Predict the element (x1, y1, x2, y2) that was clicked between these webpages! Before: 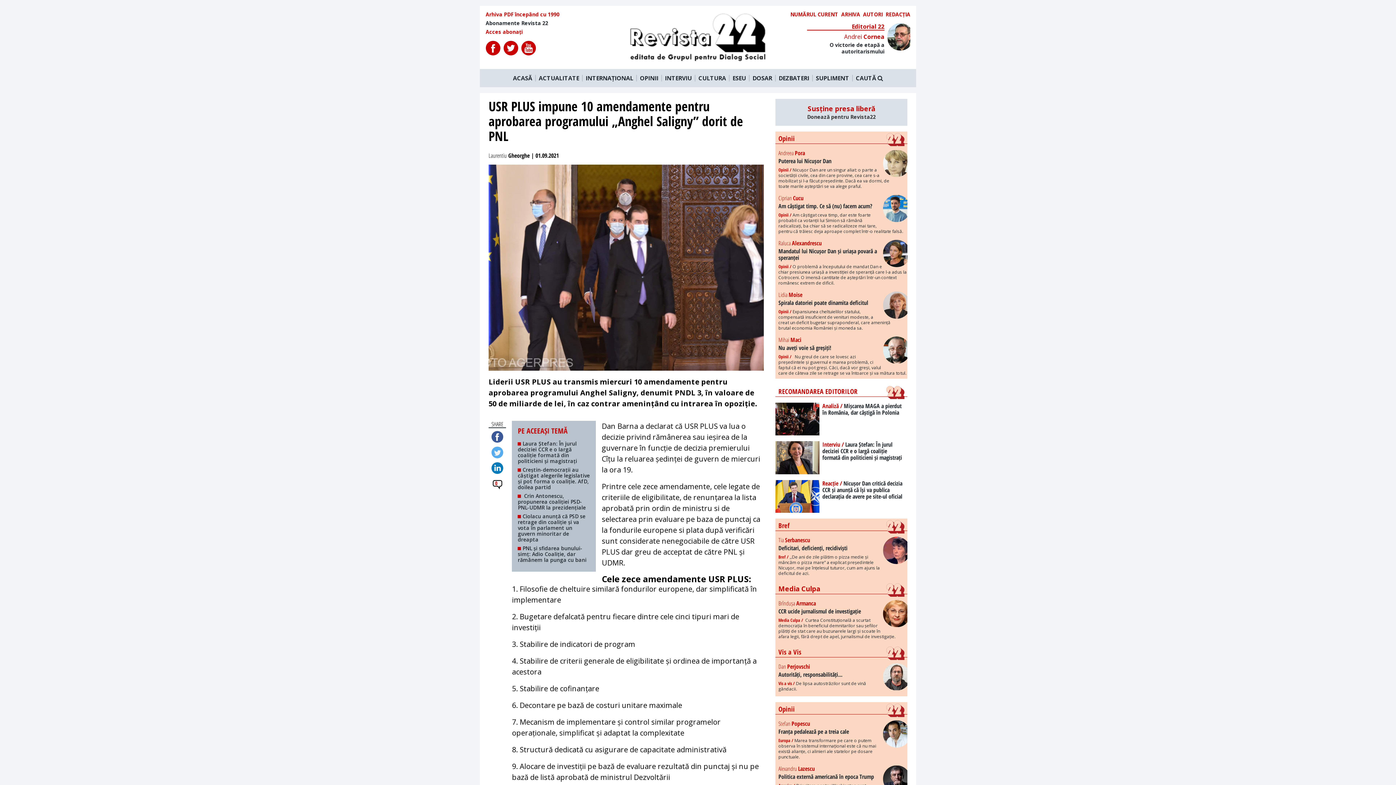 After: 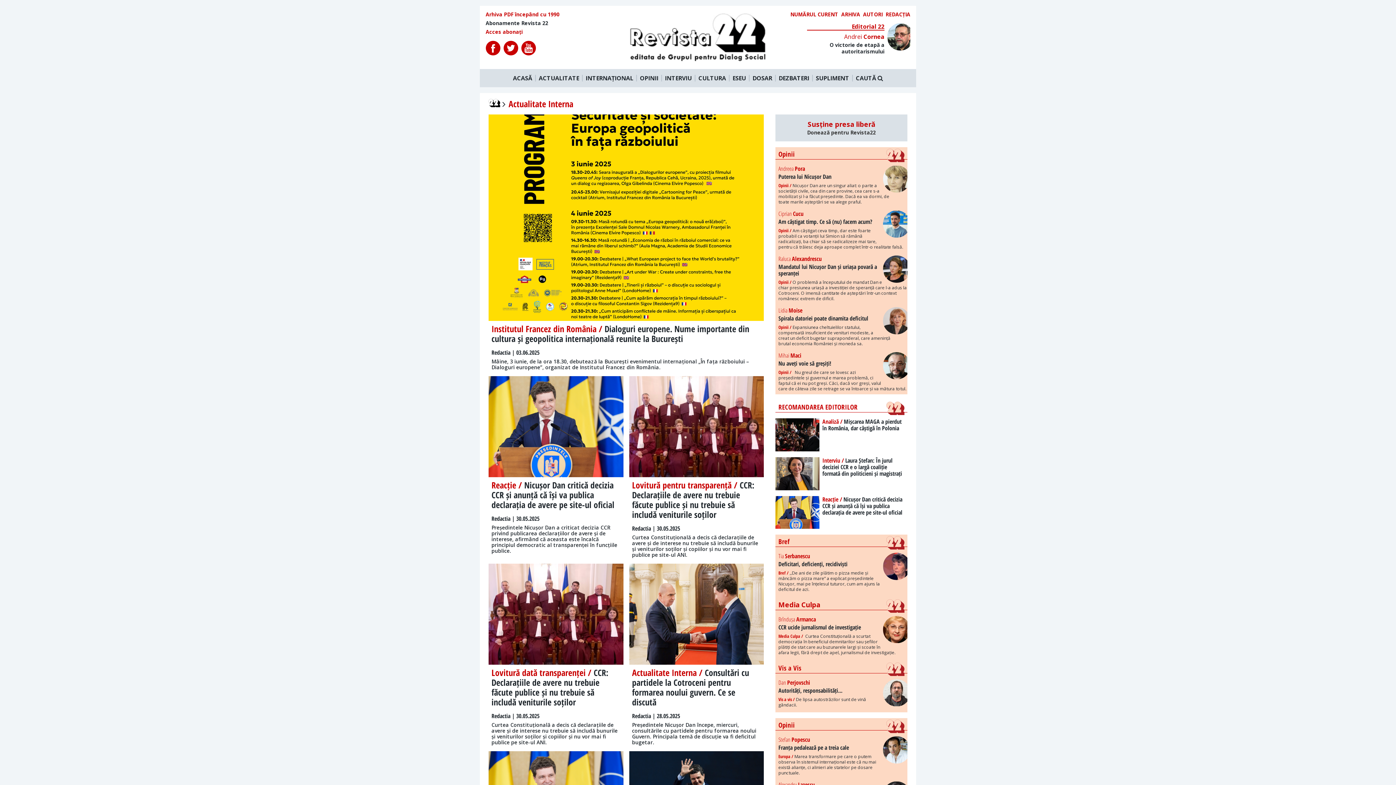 Action: bbox: (536, 74, 582, 81) label: ACTUALITATE